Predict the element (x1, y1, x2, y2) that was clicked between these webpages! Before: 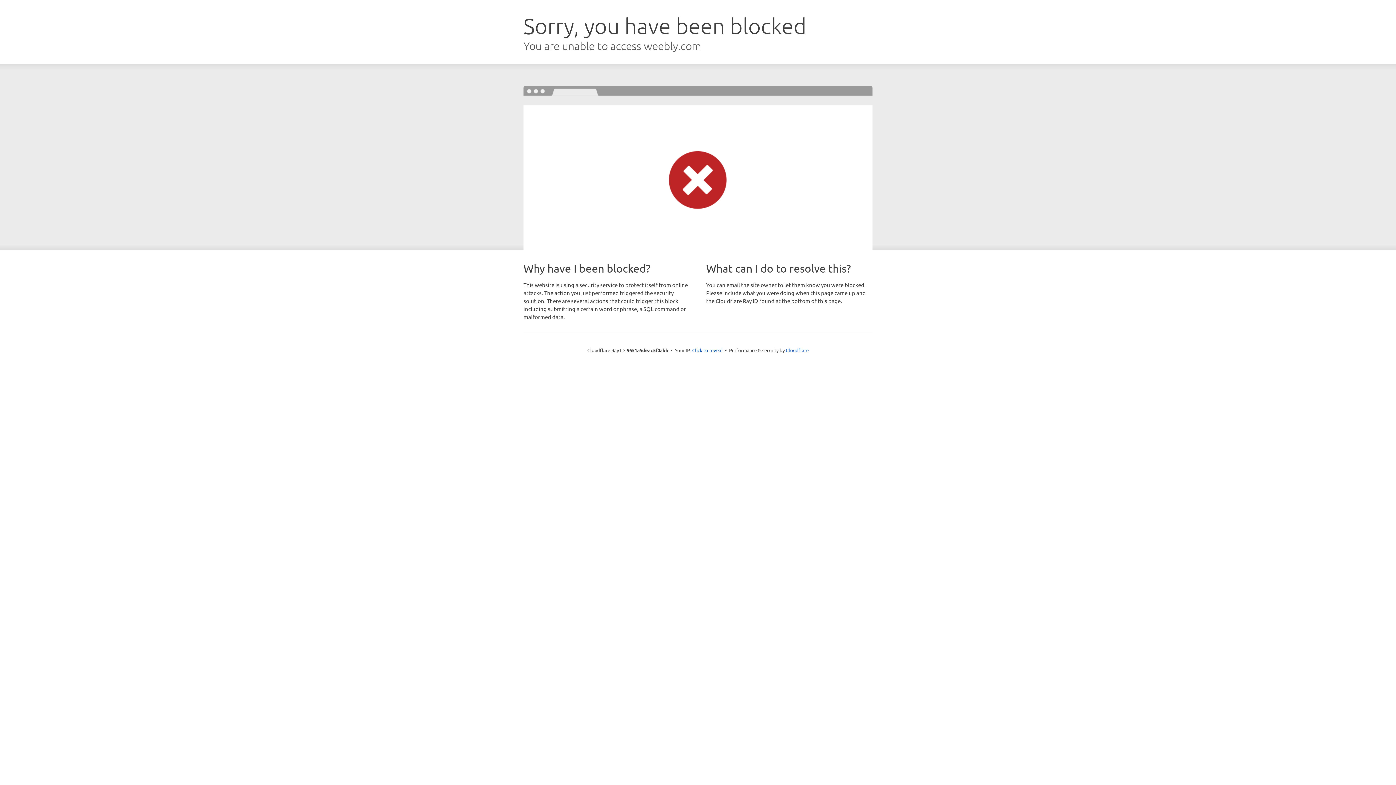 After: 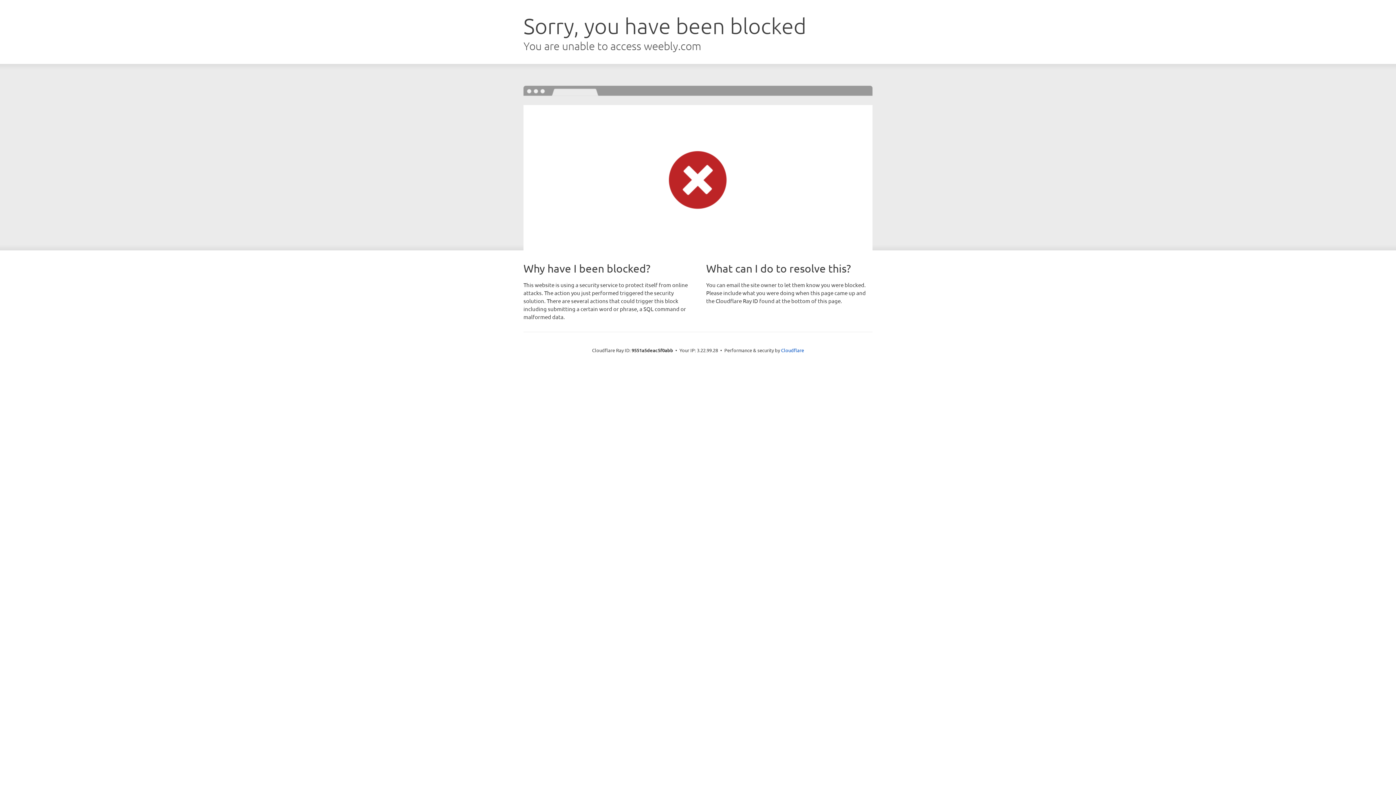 Action: label: Click to reveal bbox: (692, 346, 722, 353)